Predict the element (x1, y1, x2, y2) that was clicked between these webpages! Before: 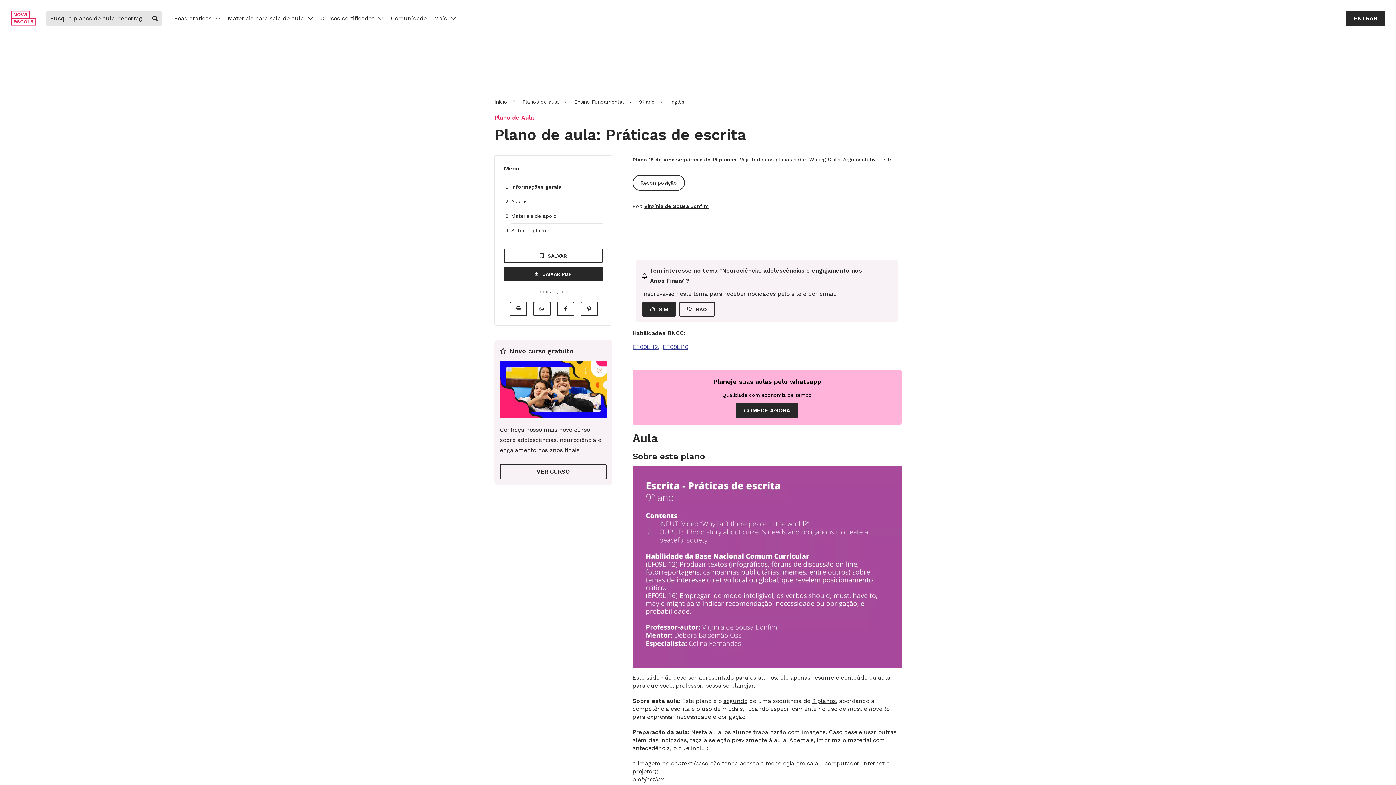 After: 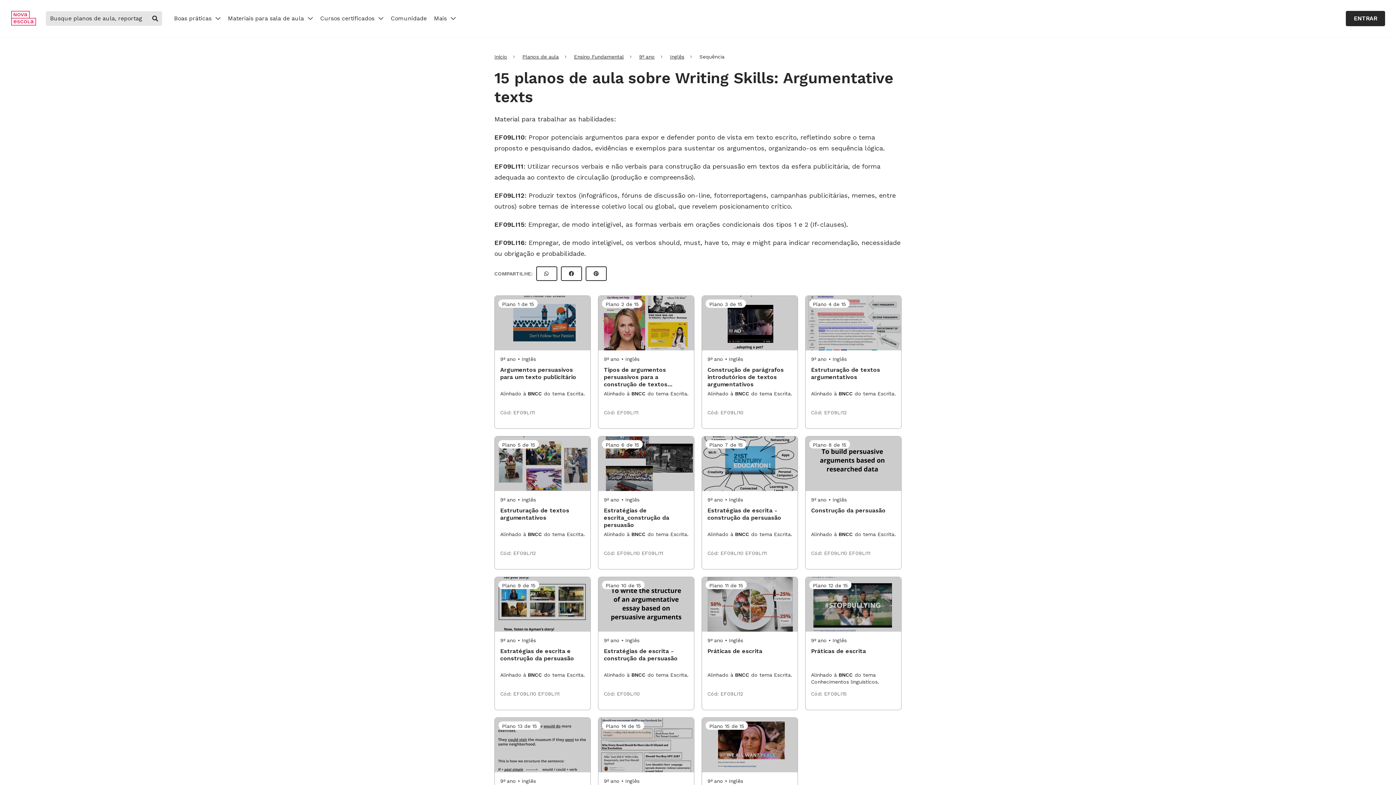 Action: label: Veja todos os planos  bbox: (740, 156, 793, 162)